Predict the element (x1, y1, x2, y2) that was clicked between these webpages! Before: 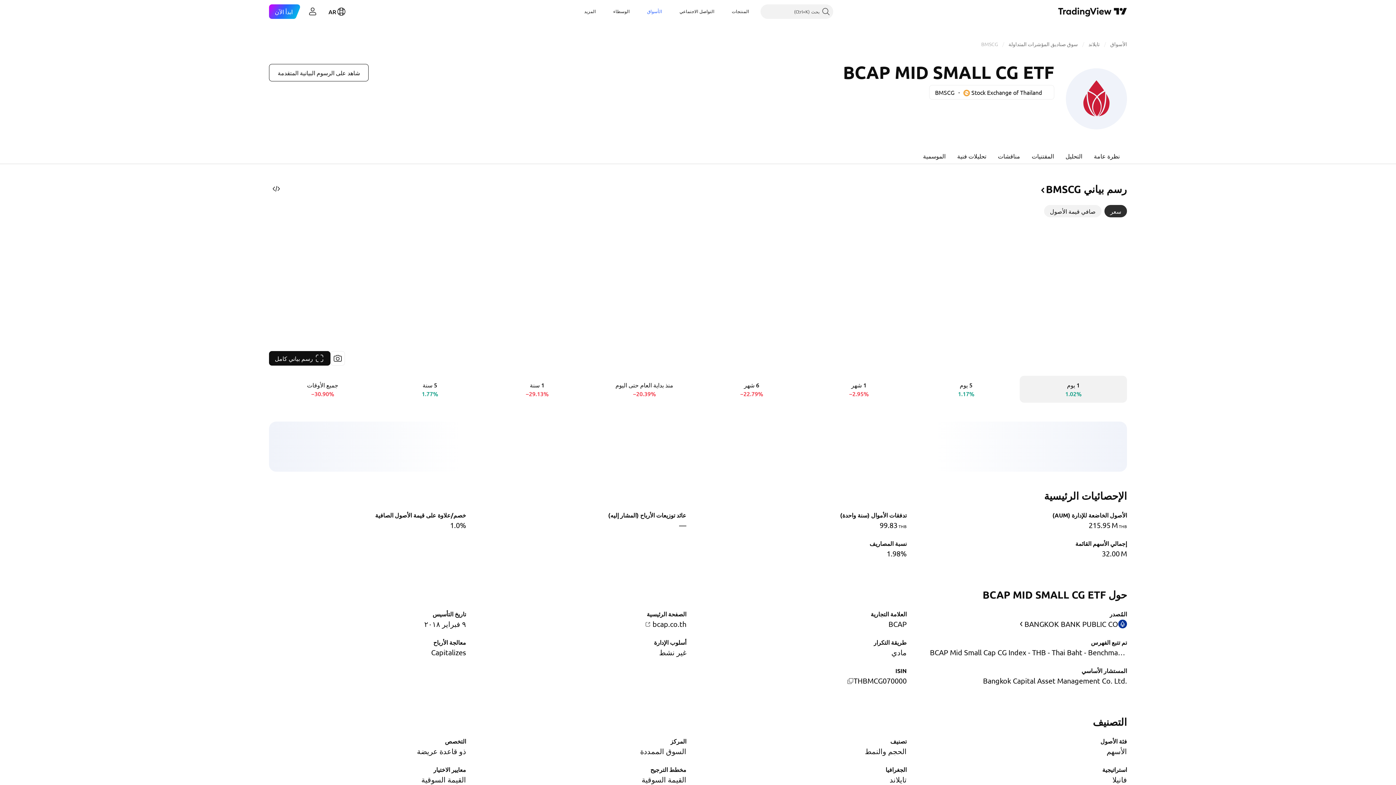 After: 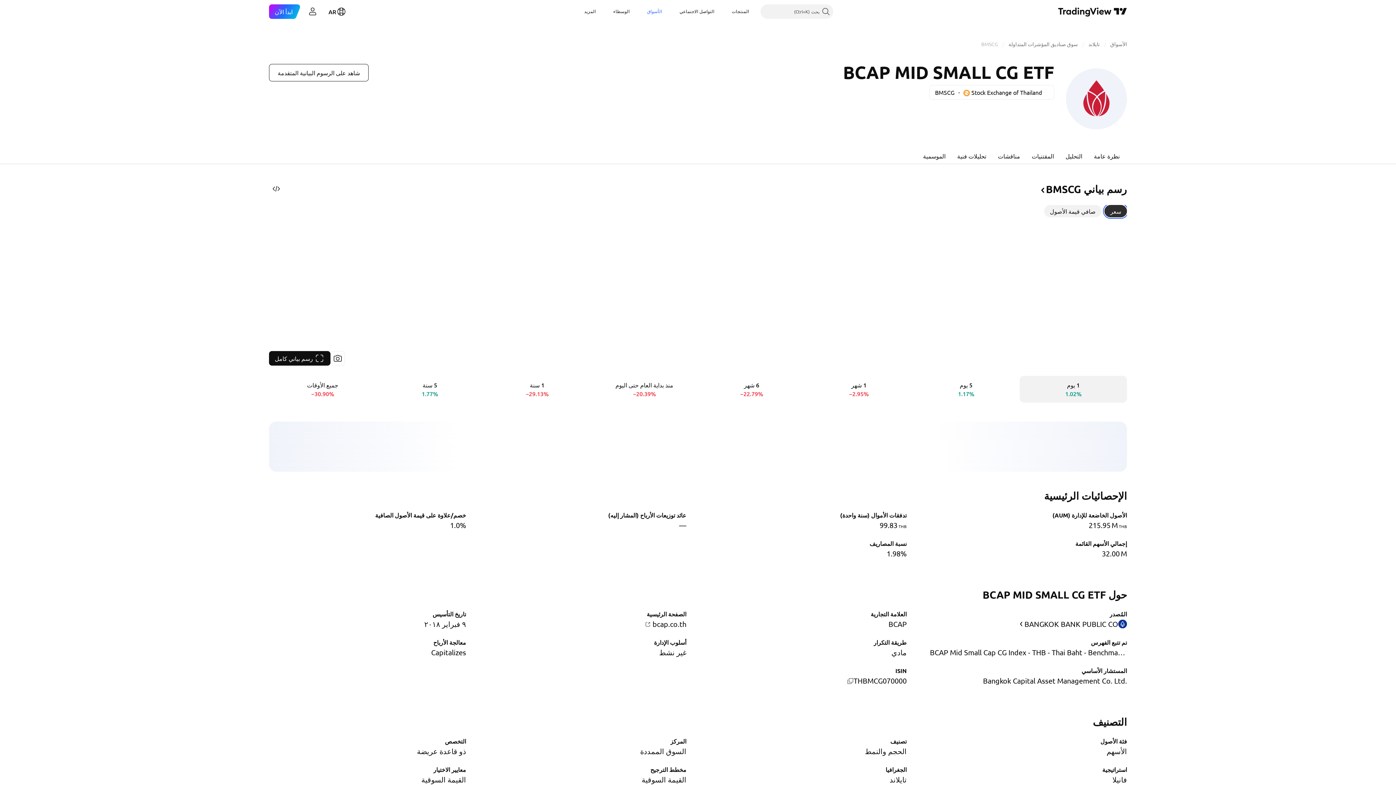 Action: bbox: (1104, 205, 1127, 217) label: سعر